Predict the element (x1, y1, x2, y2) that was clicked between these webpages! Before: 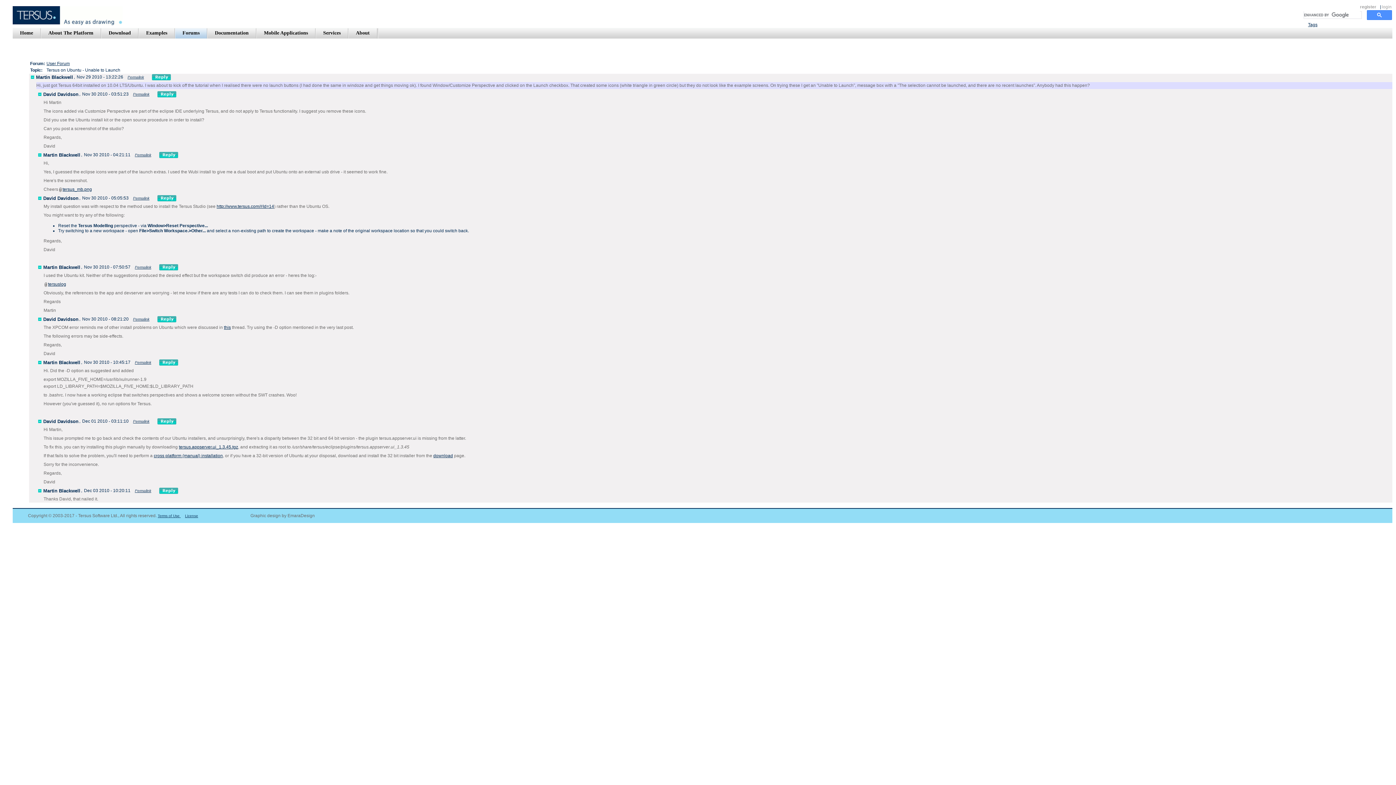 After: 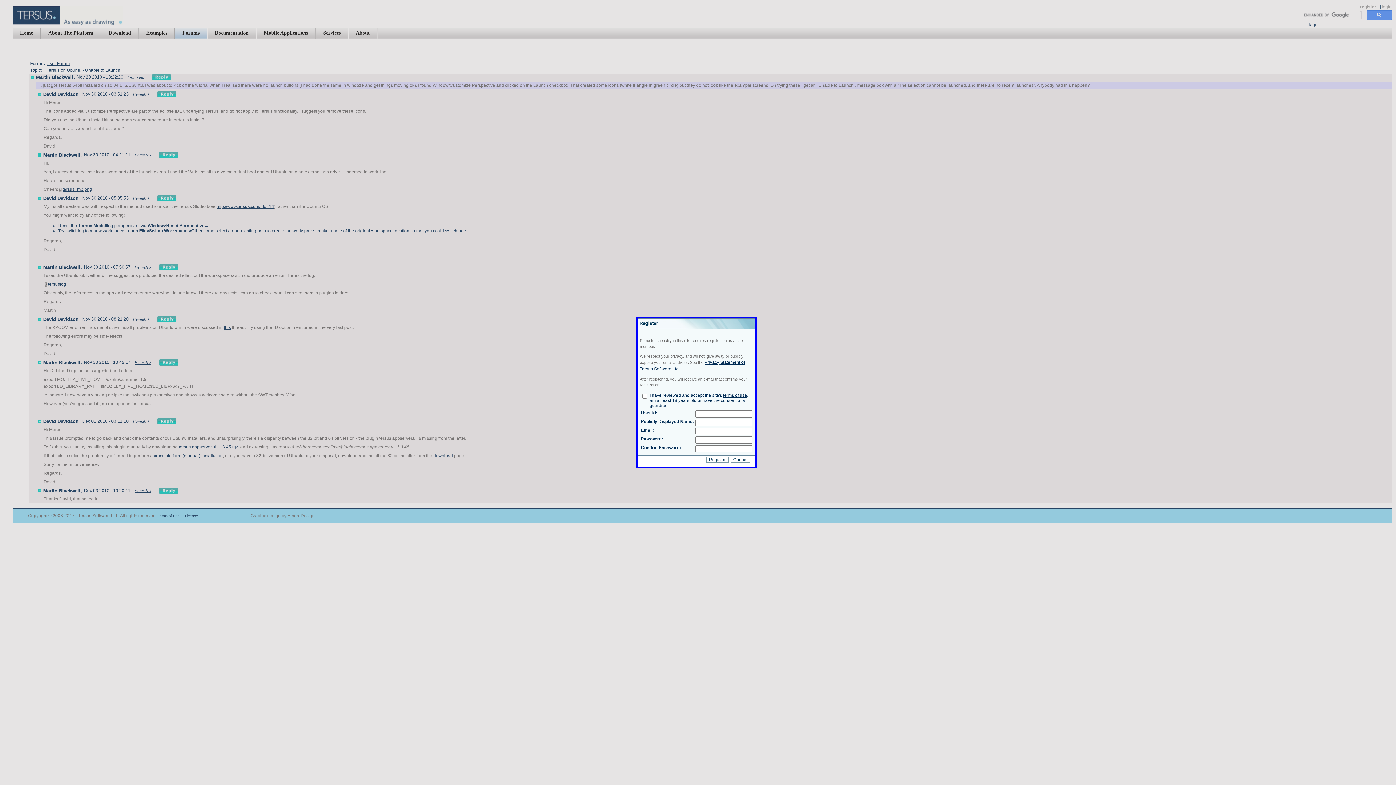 Action: label: register bbox: (1360, 4, 1376, 9)